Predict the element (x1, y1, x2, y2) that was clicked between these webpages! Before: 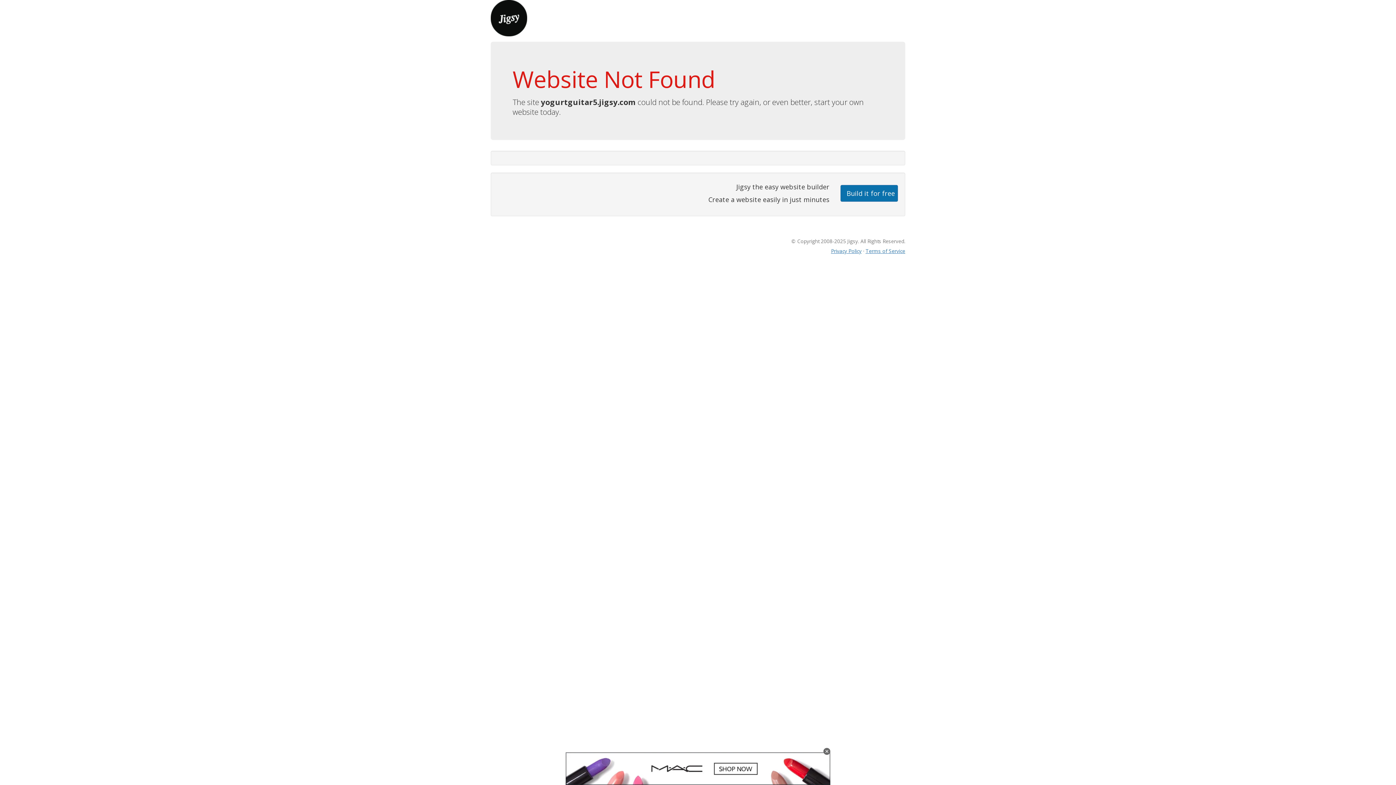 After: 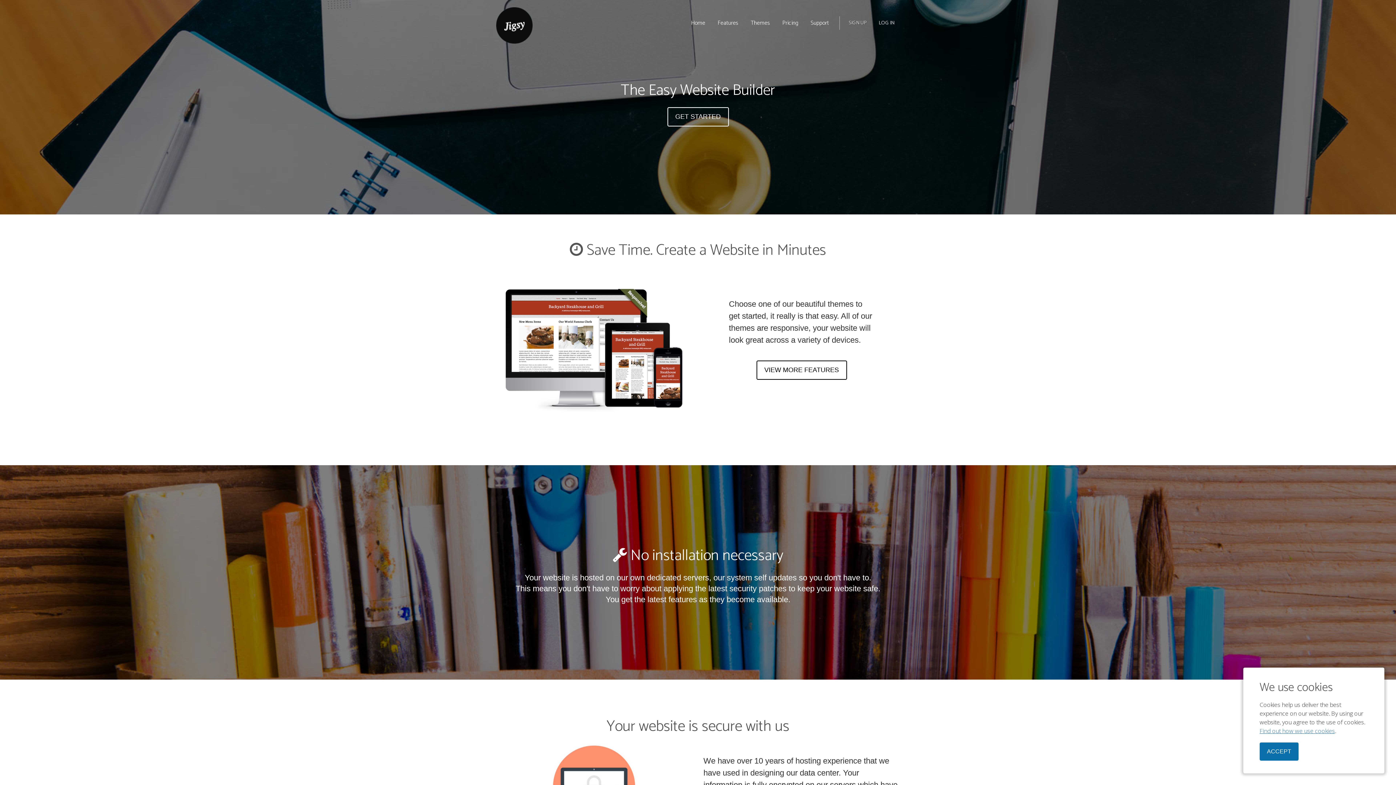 Action: bbox: (490, 13, 527, 21)